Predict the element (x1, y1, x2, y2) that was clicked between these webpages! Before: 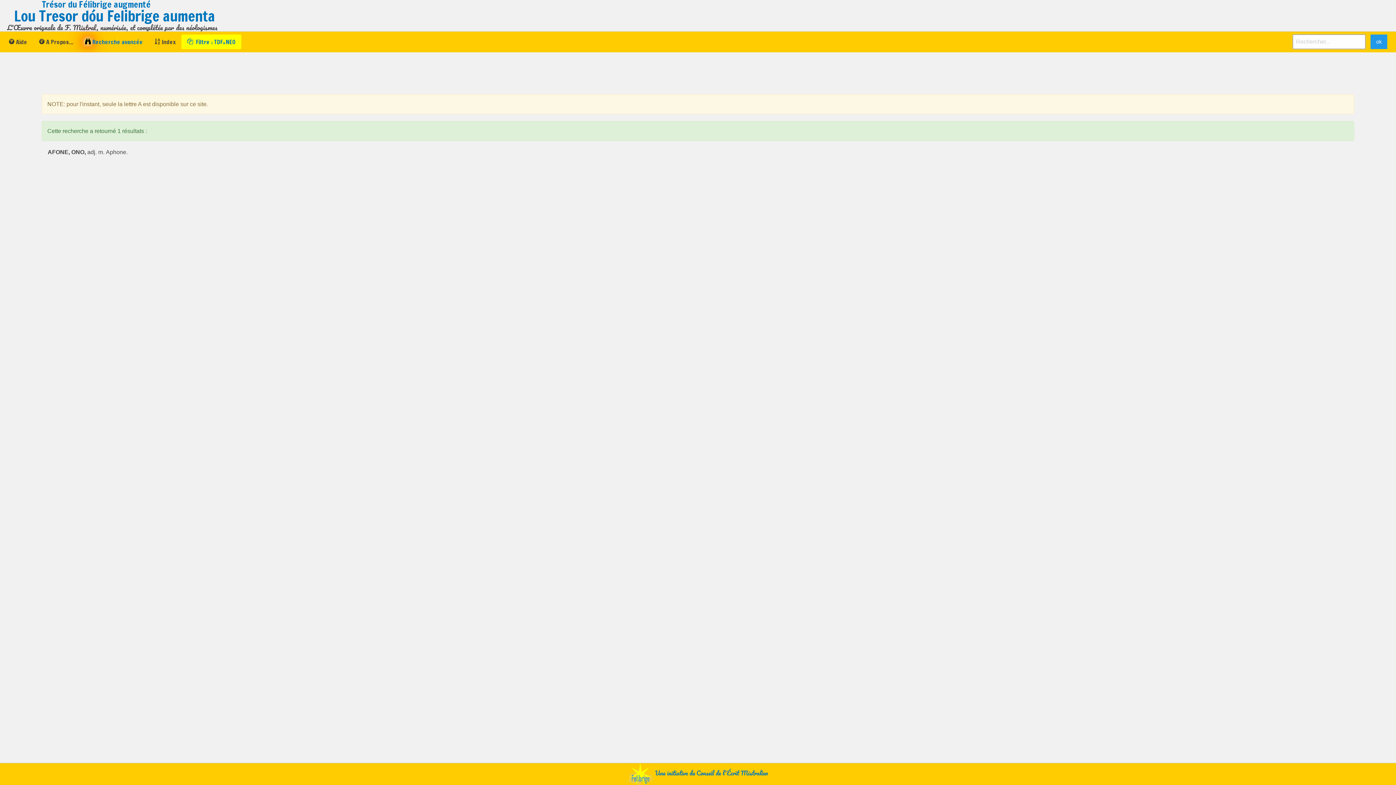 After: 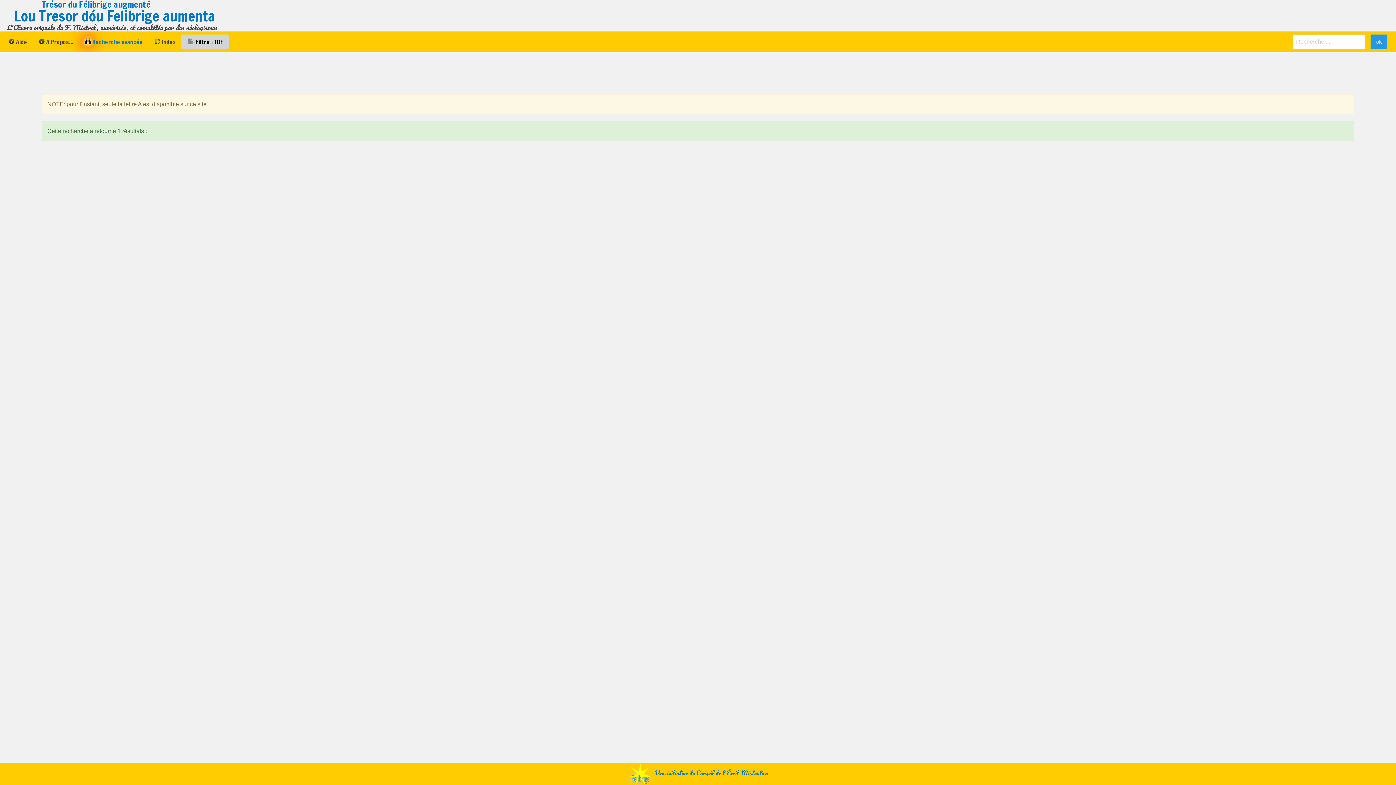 Action: bbox: (181, 34, 241, 49) label:  Filtre : TDF+NEO